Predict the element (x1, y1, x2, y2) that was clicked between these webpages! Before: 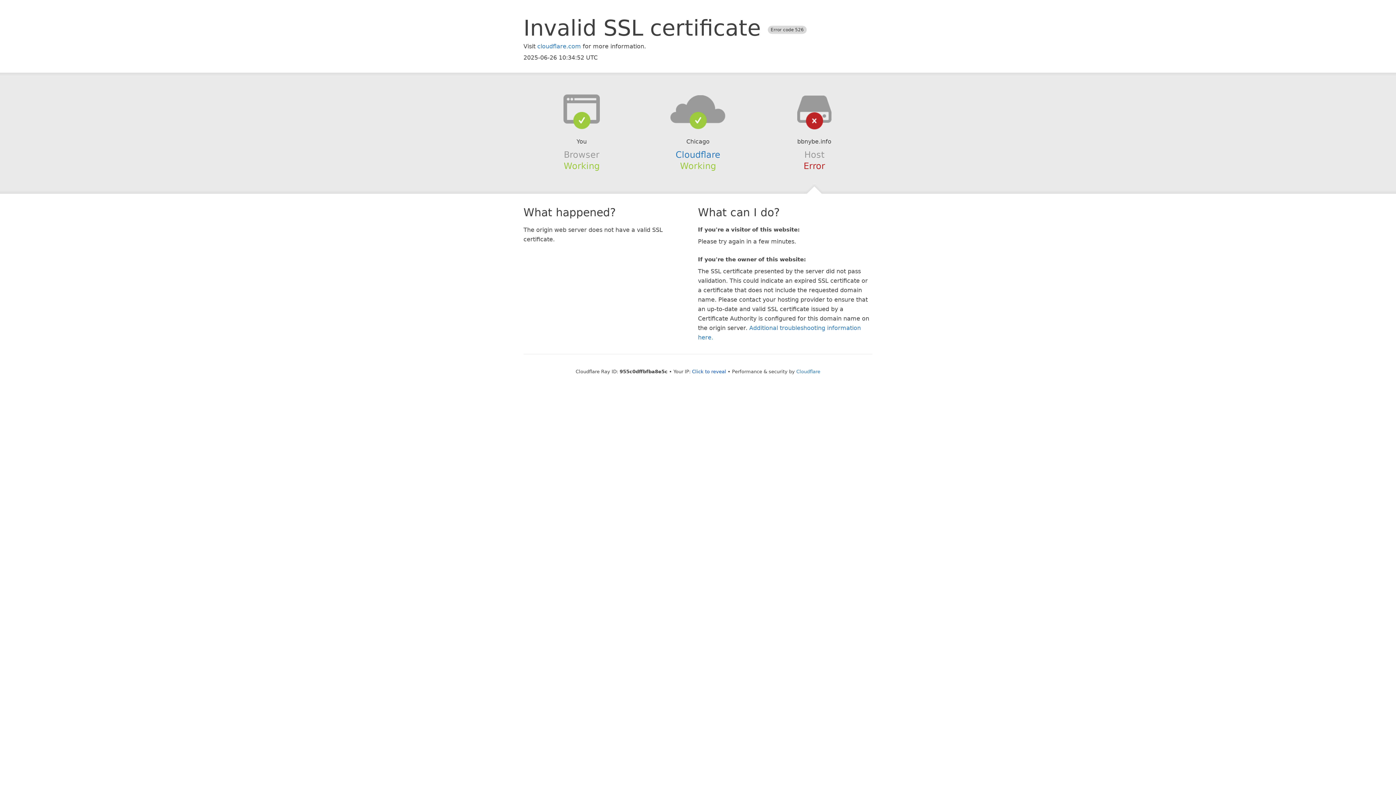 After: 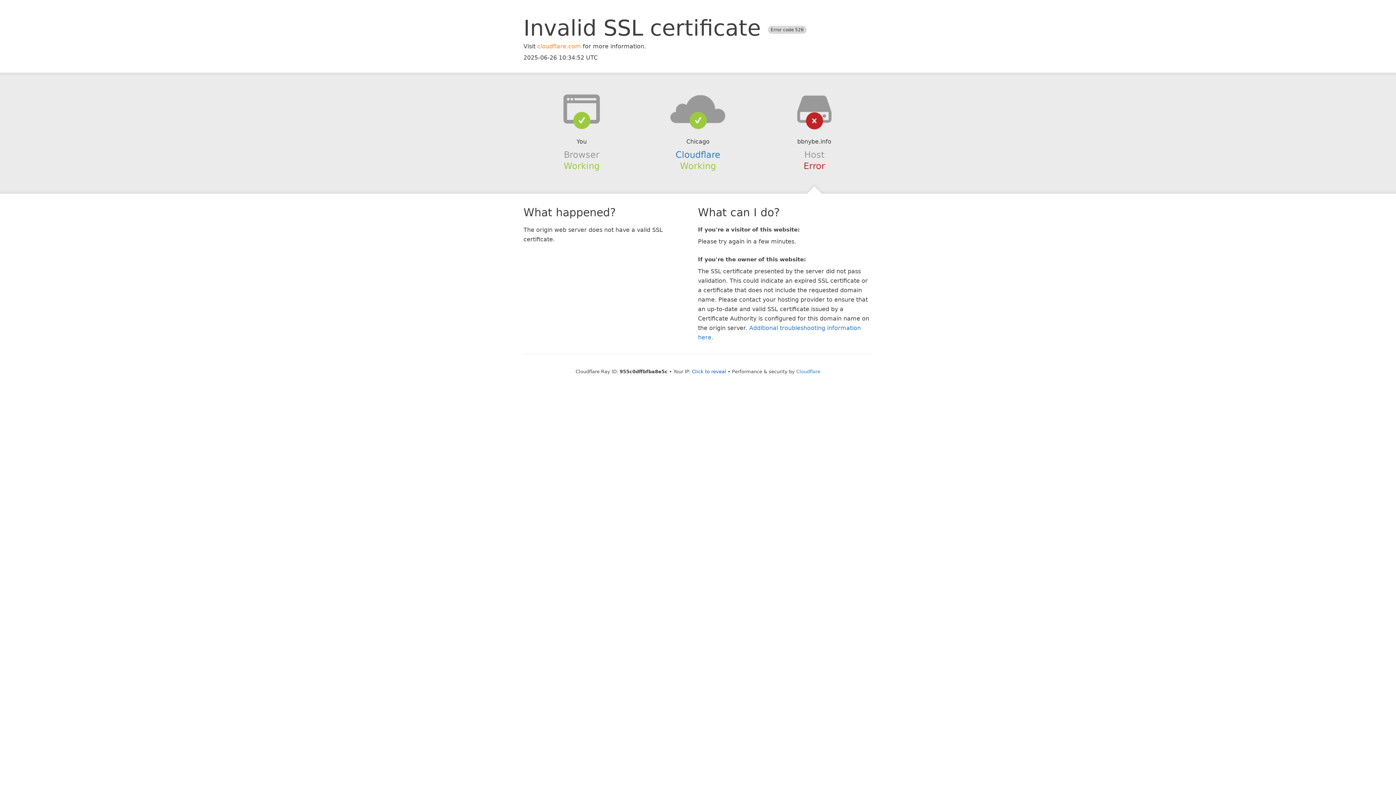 Action: bbox: (537, 42, 581, 49) label: cloudflare.com